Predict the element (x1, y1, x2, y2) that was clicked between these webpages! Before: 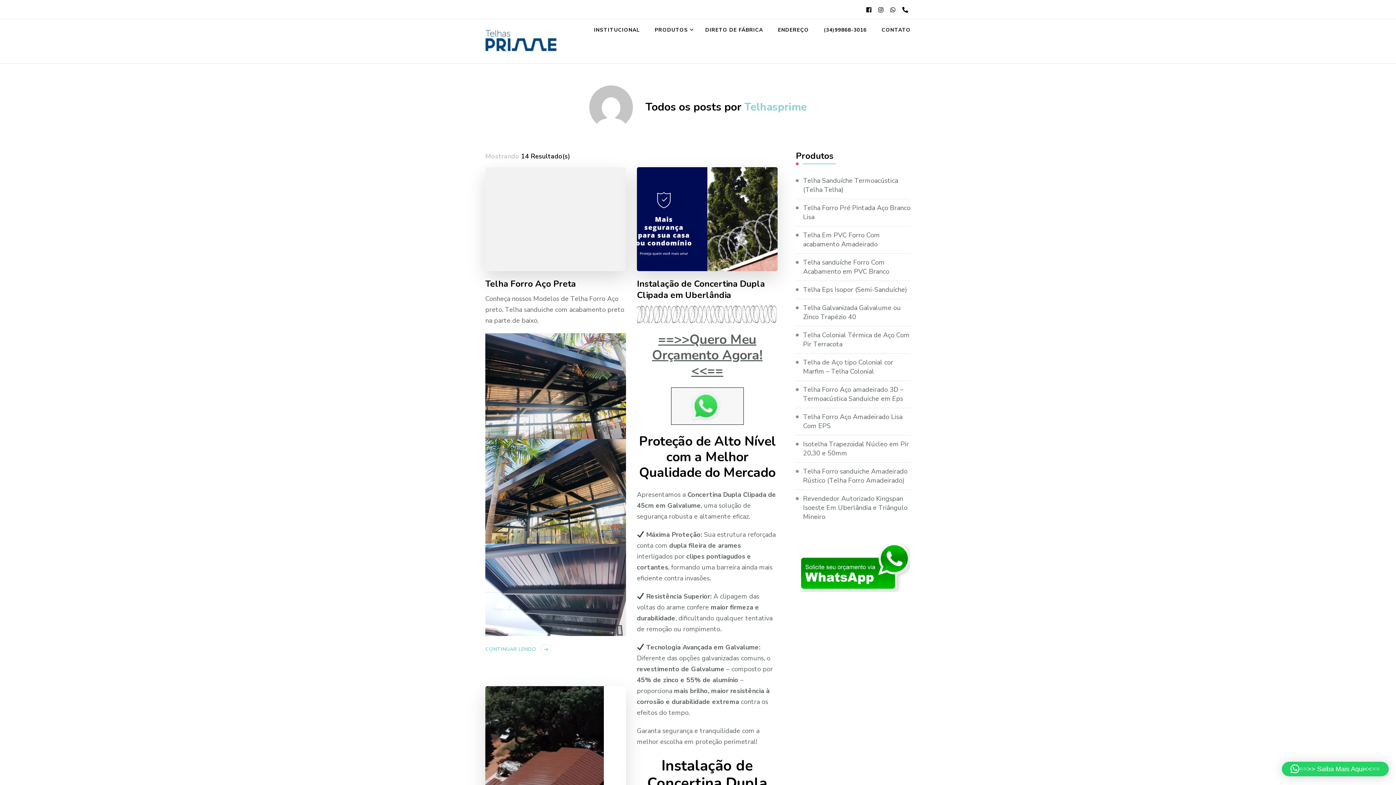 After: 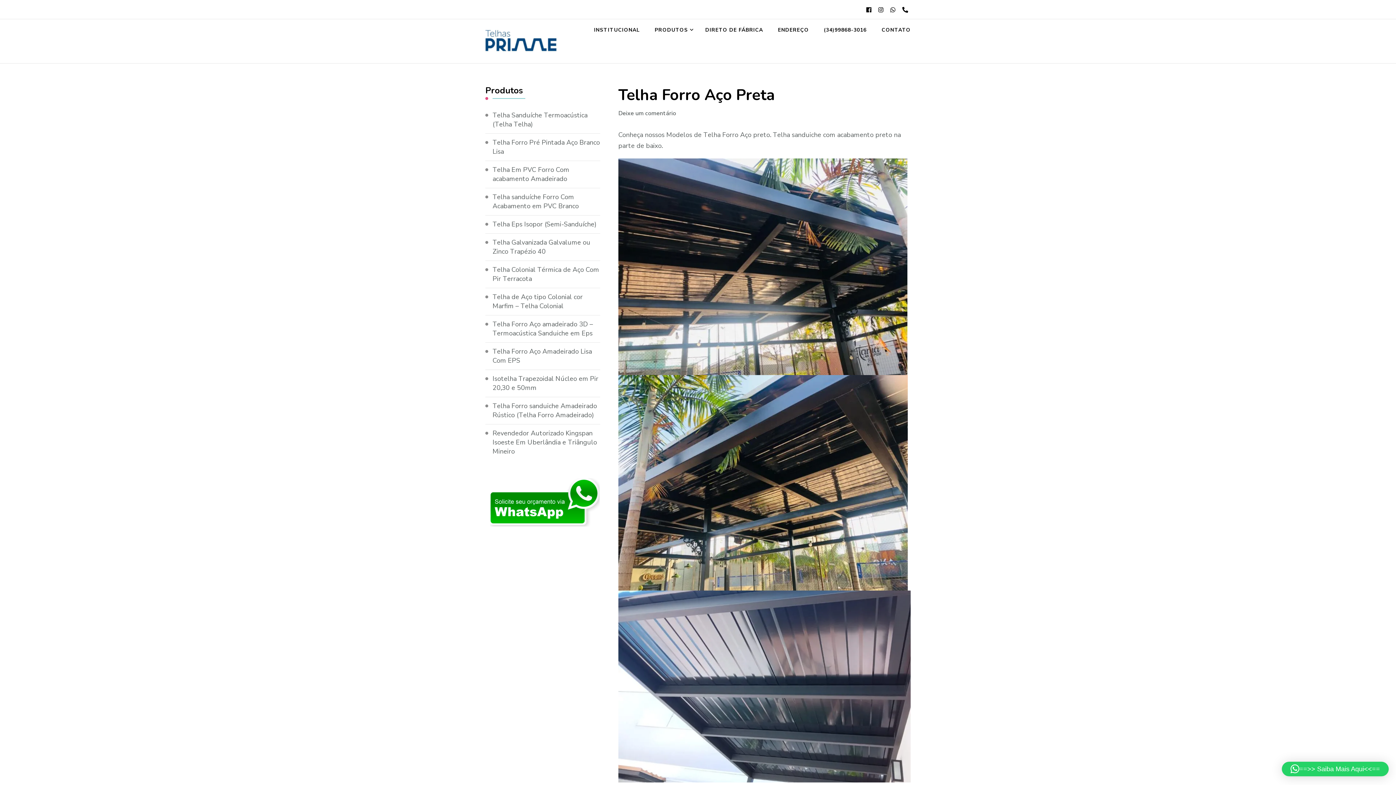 Action: bbox: (485, 644, 554, 654) label: CONTINUAR LENDO